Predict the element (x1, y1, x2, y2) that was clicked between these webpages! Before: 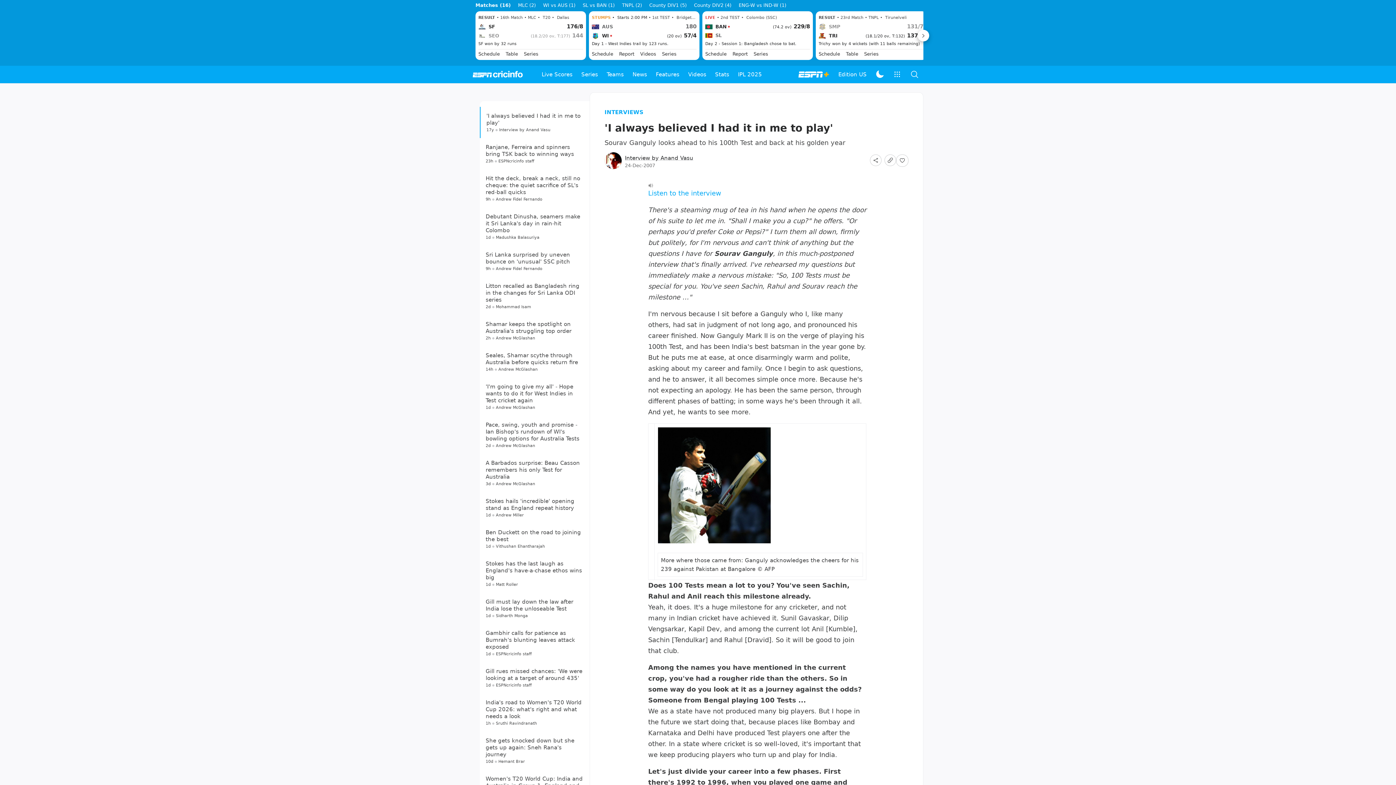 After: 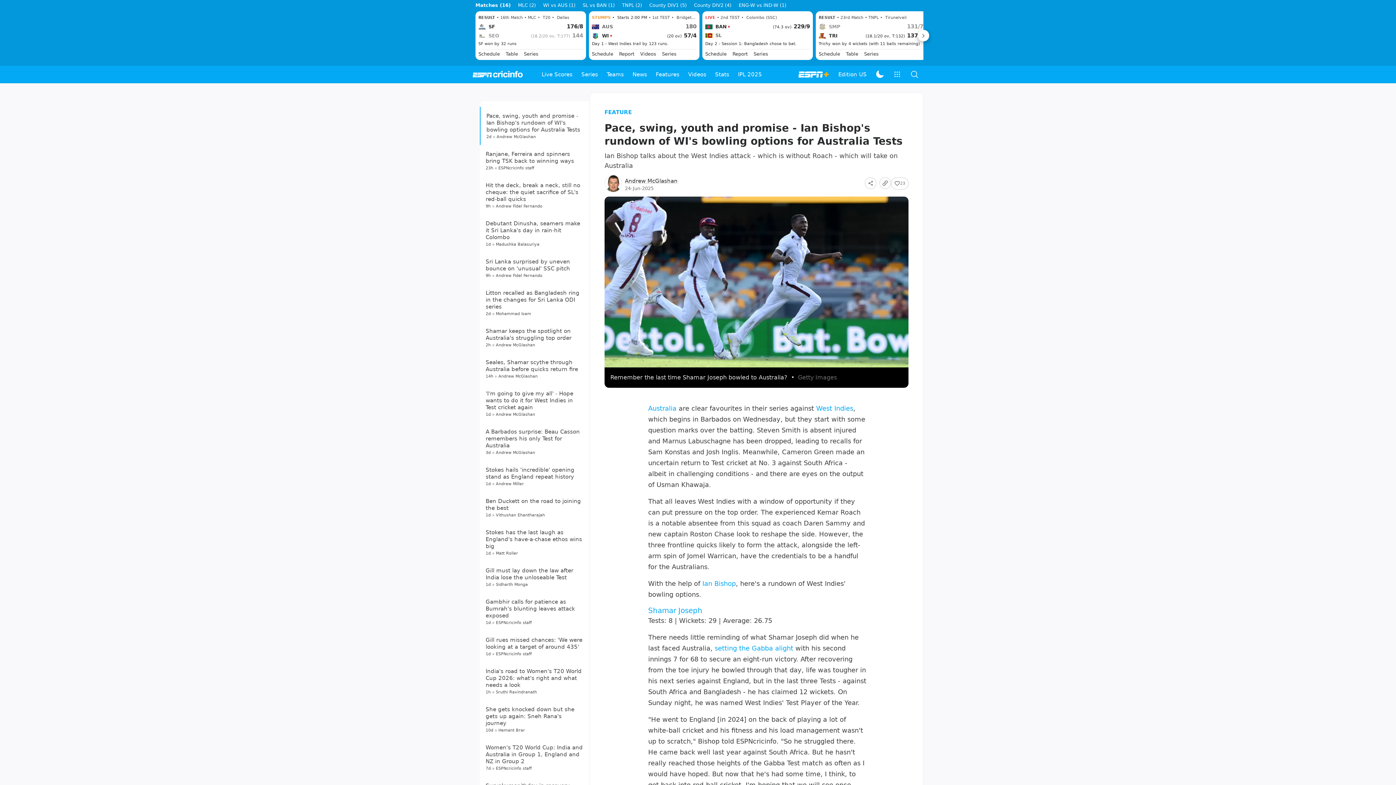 Action: bbox: (485, 563, 579, 584) label: Pace, swing, youth and promise - Ian Bishop's rundown of WI's bowling options for Australia Tests